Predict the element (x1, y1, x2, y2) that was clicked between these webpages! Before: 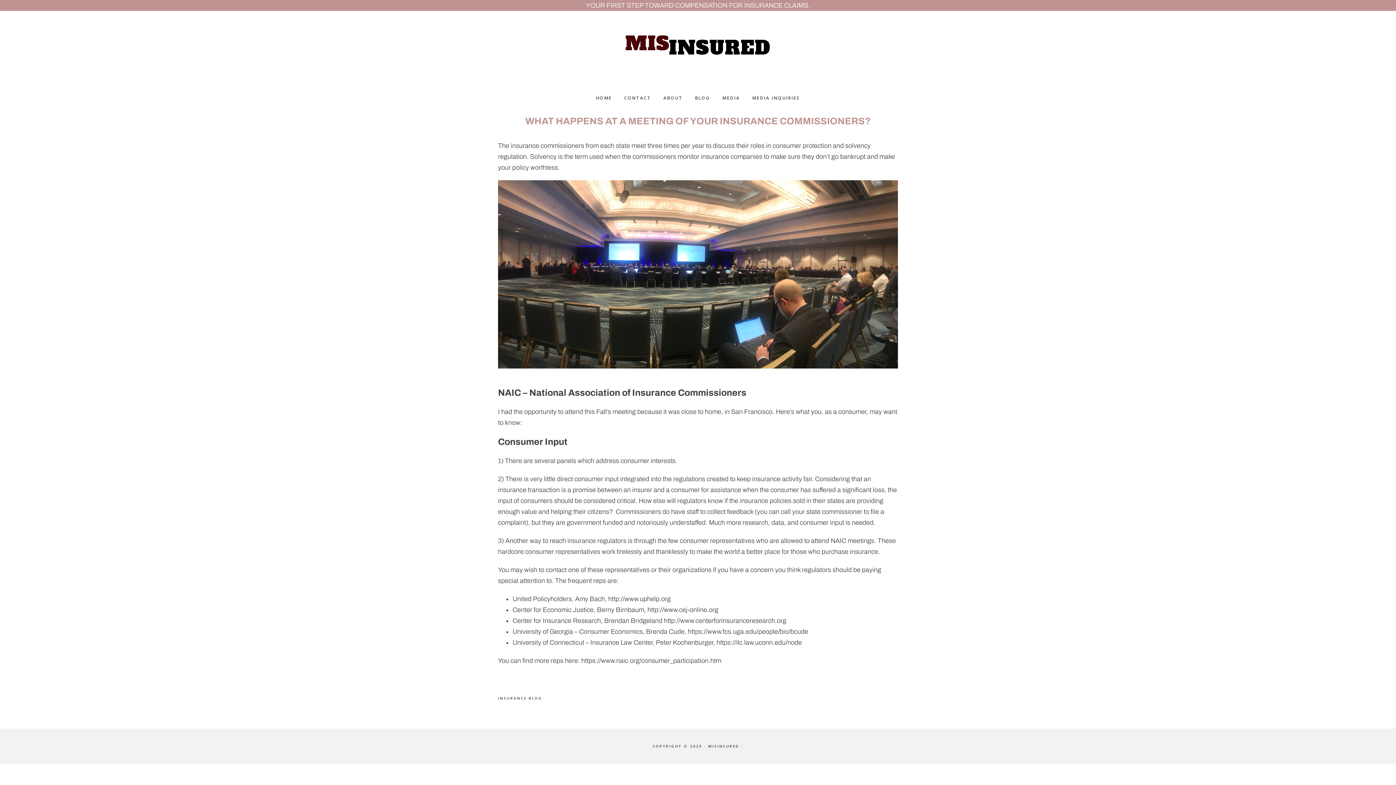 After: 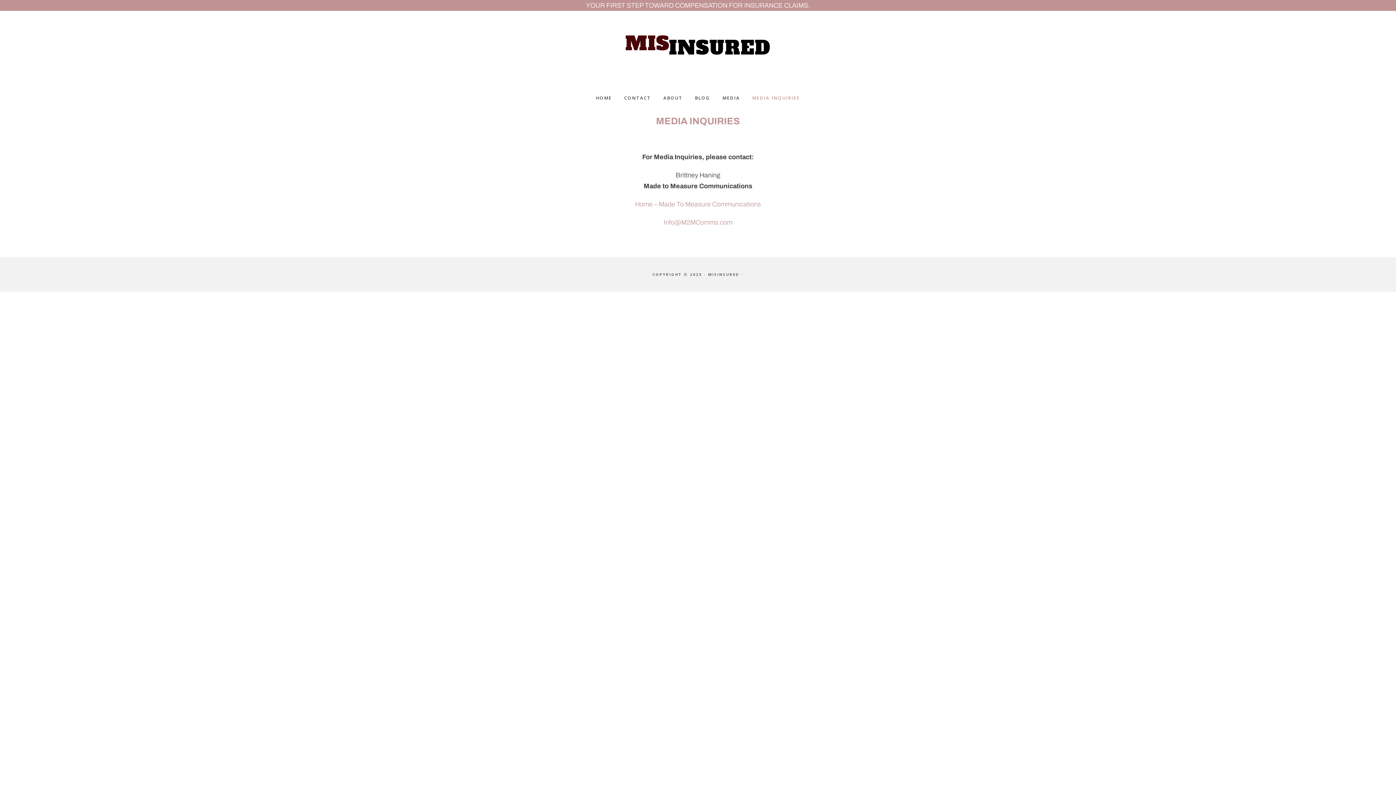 Action: label: MEDIA INQUIRIES bbox: (747, 79, 805, 116)